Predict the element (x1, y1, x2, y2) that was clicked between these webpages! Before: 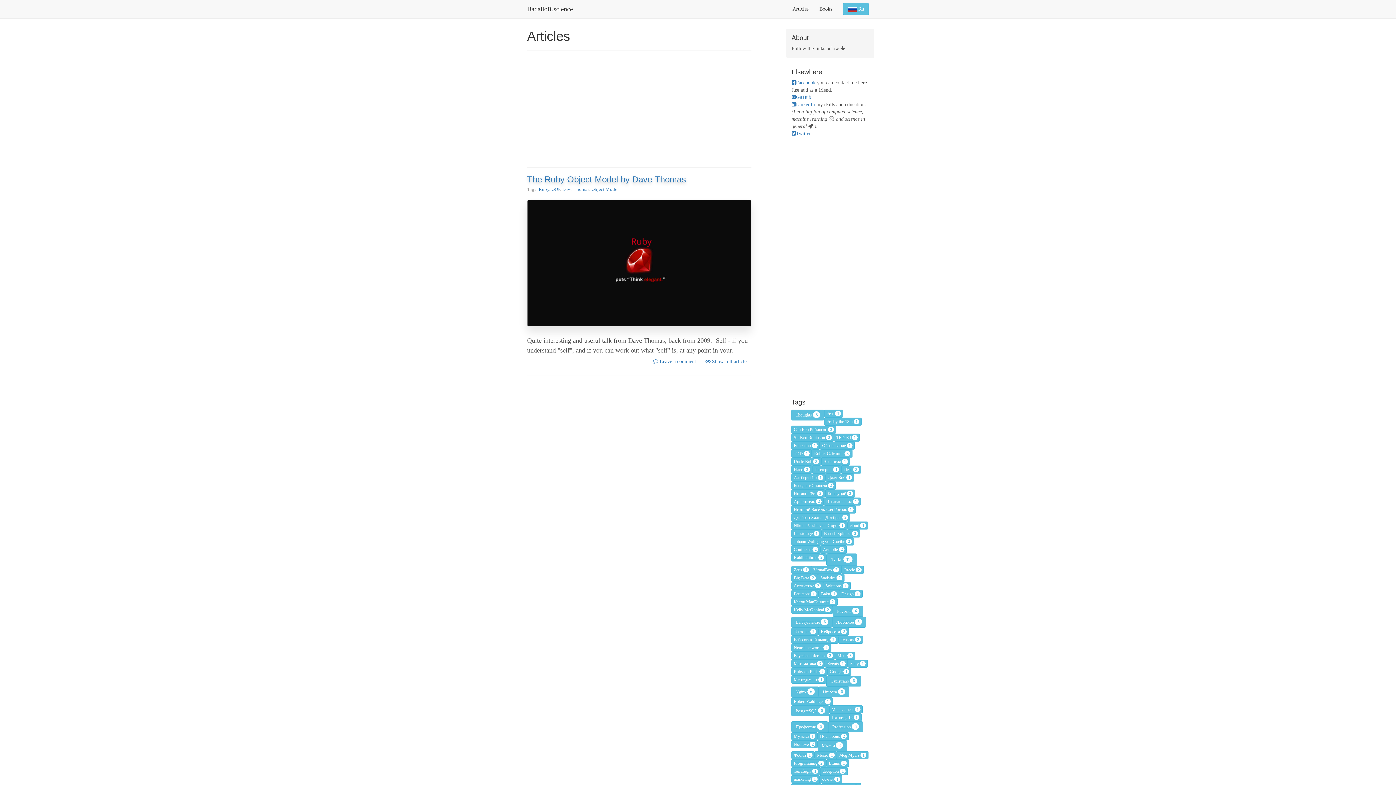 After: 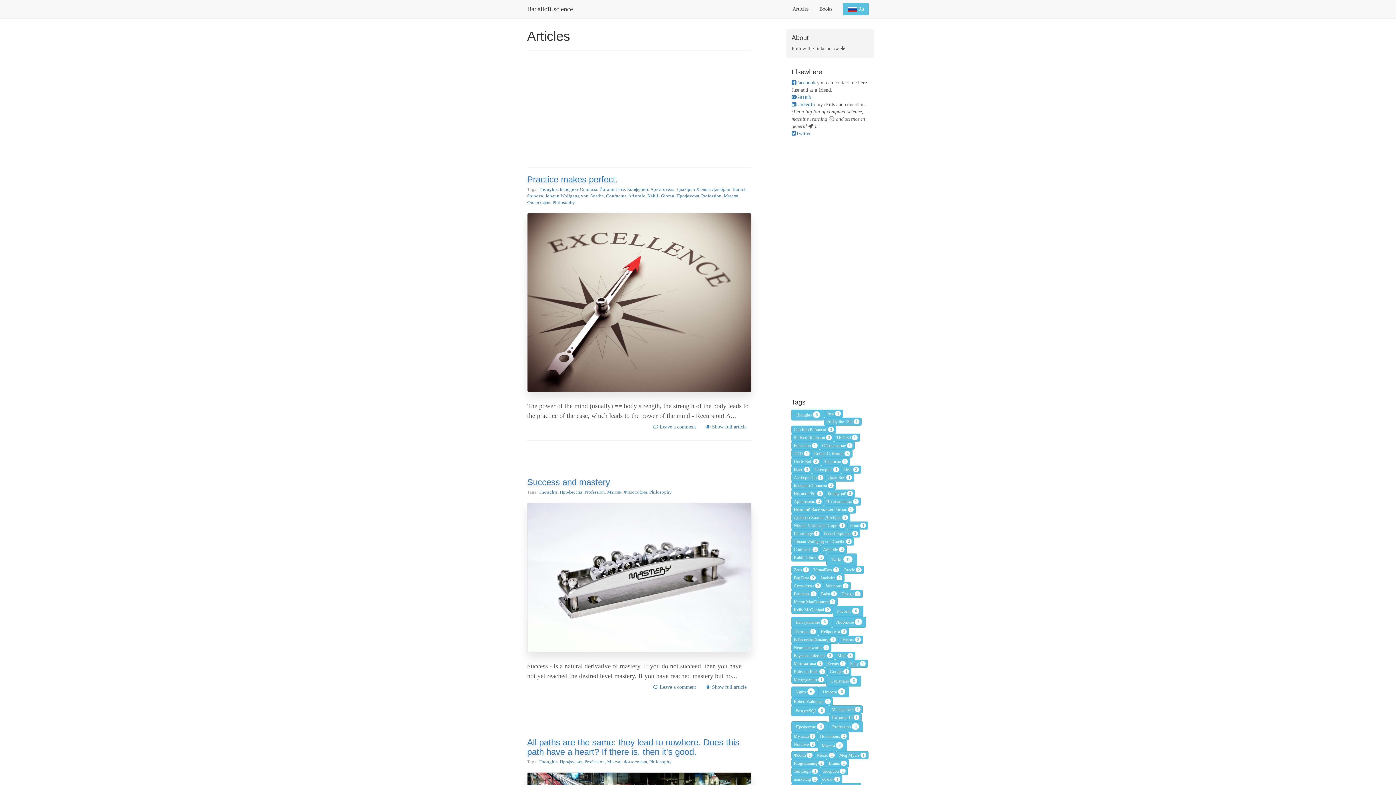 Action: label: Profession 6 bbox: (828, 721, 863, 732)